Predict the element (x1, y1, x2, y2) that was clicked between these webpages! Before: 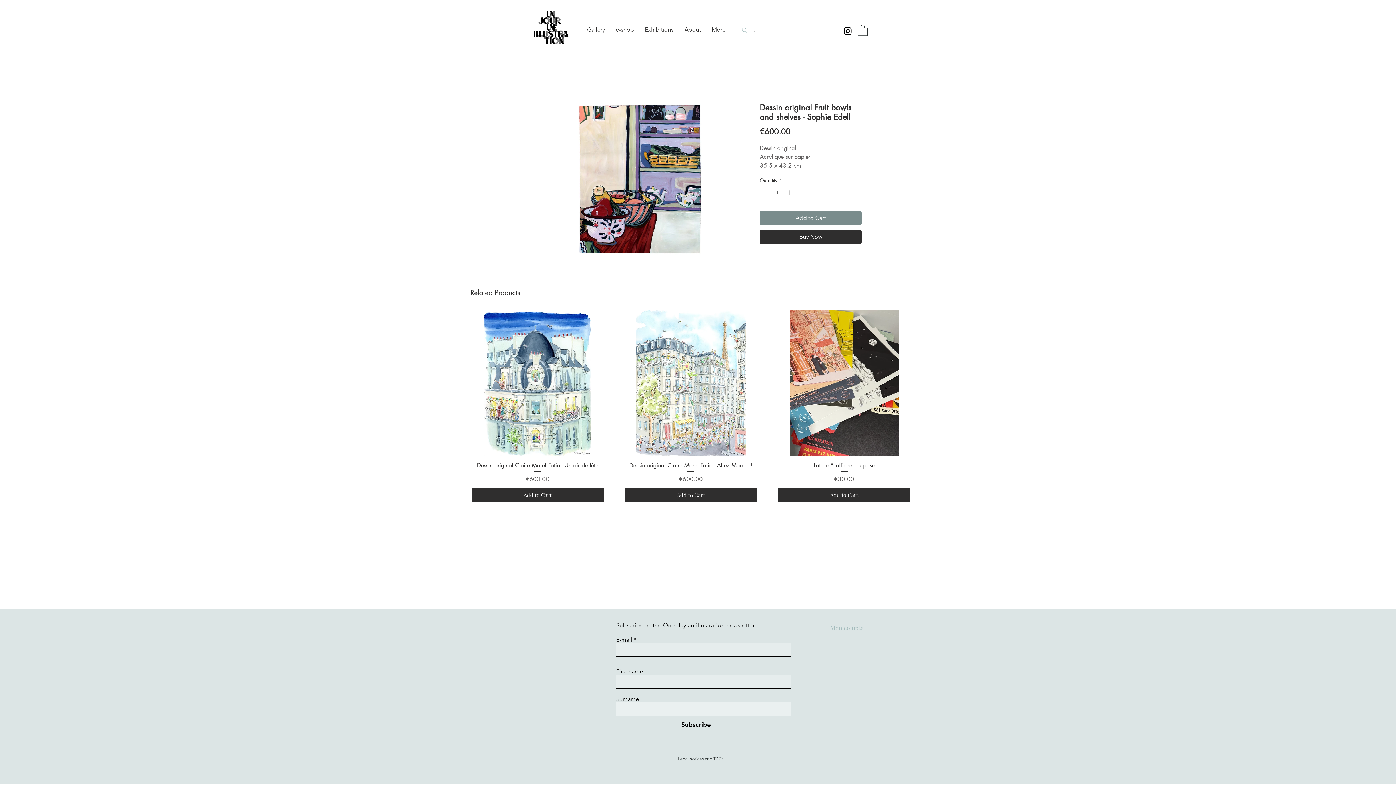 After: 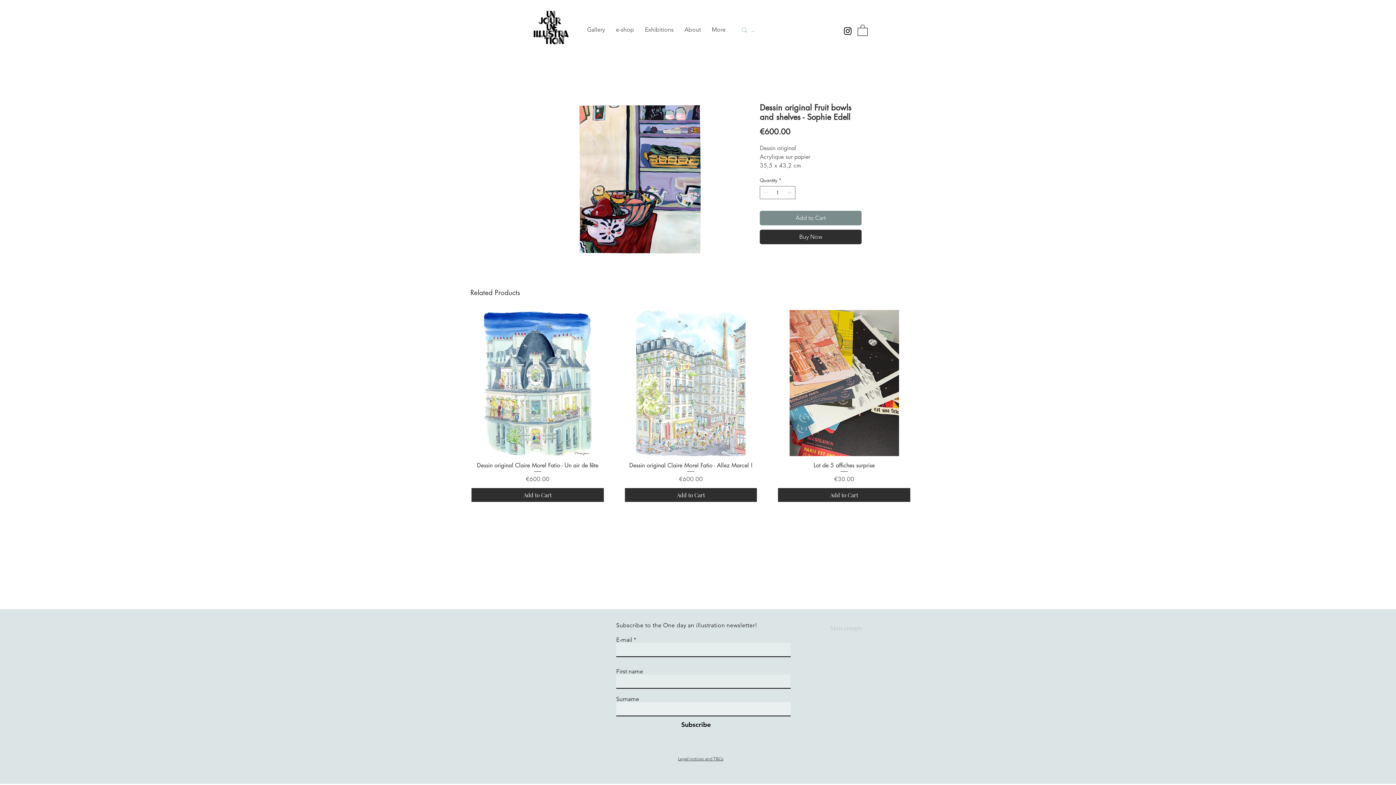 Action: label: Mon compte bbox: (825, 622, 868, 634)